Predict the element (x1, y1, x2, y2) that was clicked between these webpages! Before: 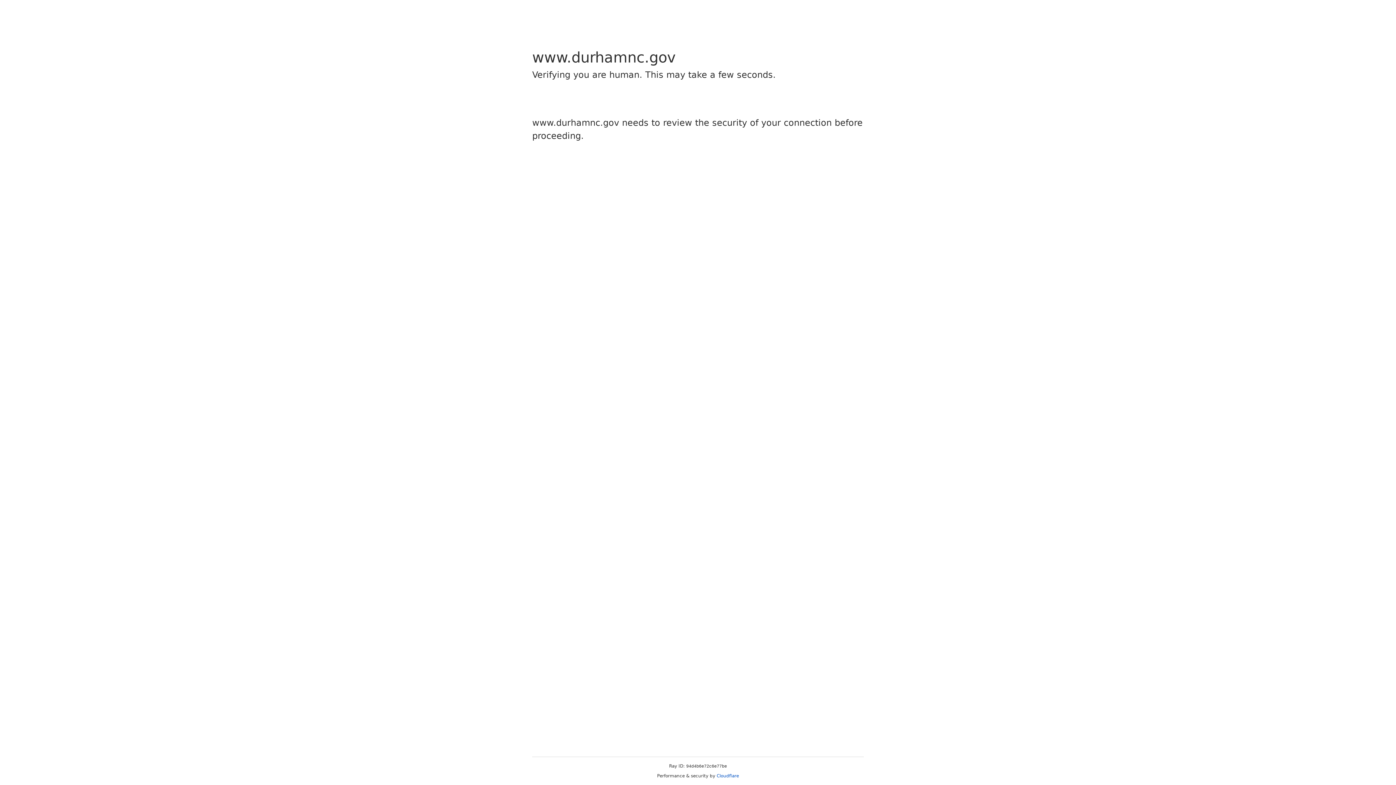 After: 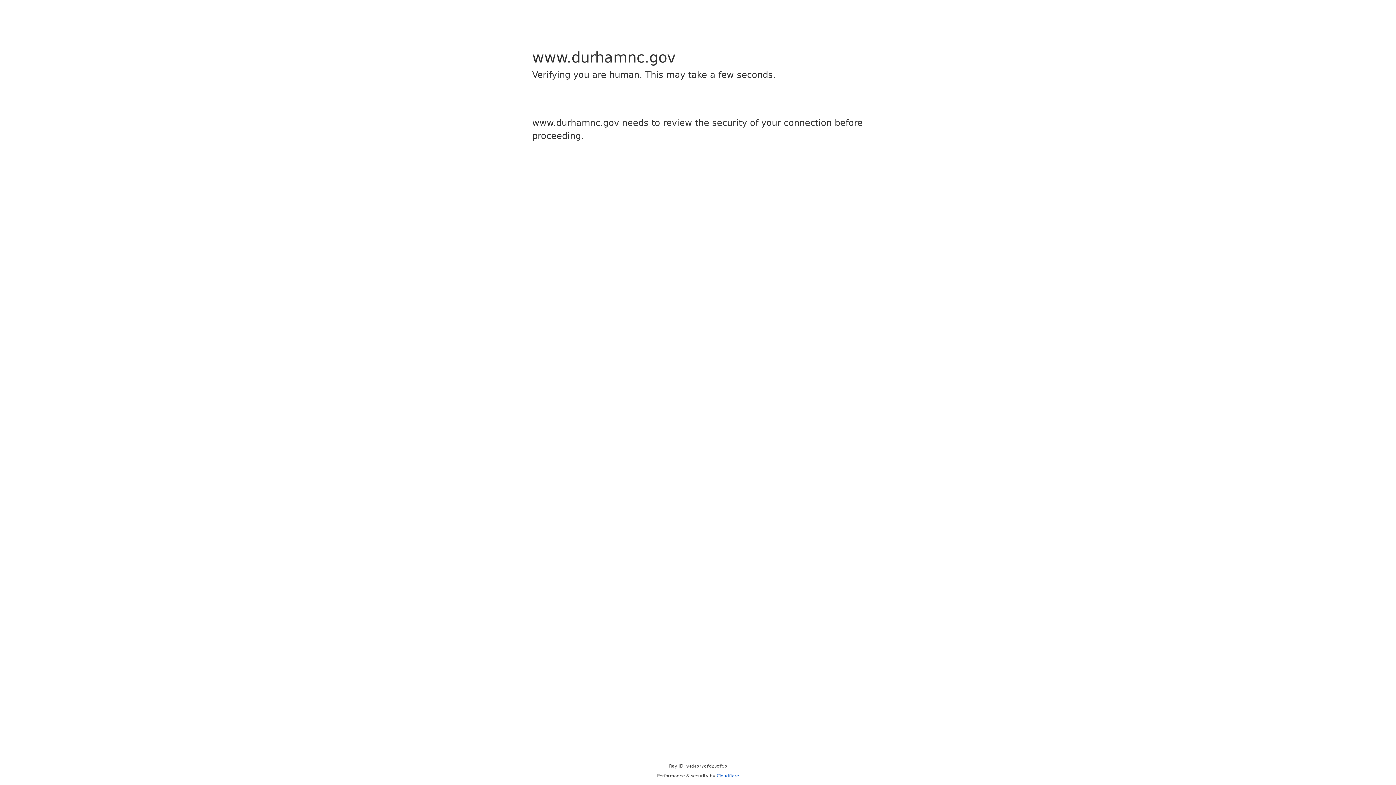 Action: bbox: (716, 773, 739, 778) label: Cloudflare